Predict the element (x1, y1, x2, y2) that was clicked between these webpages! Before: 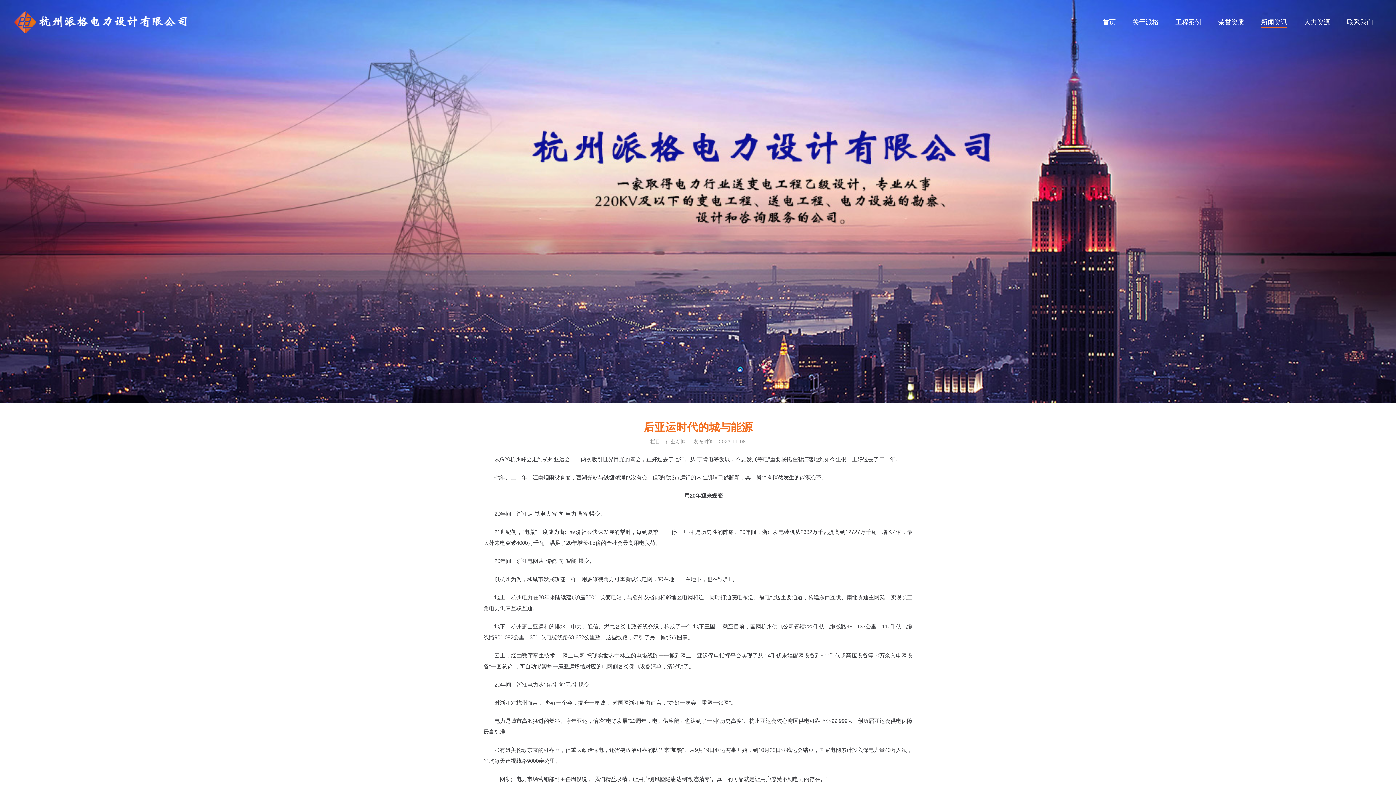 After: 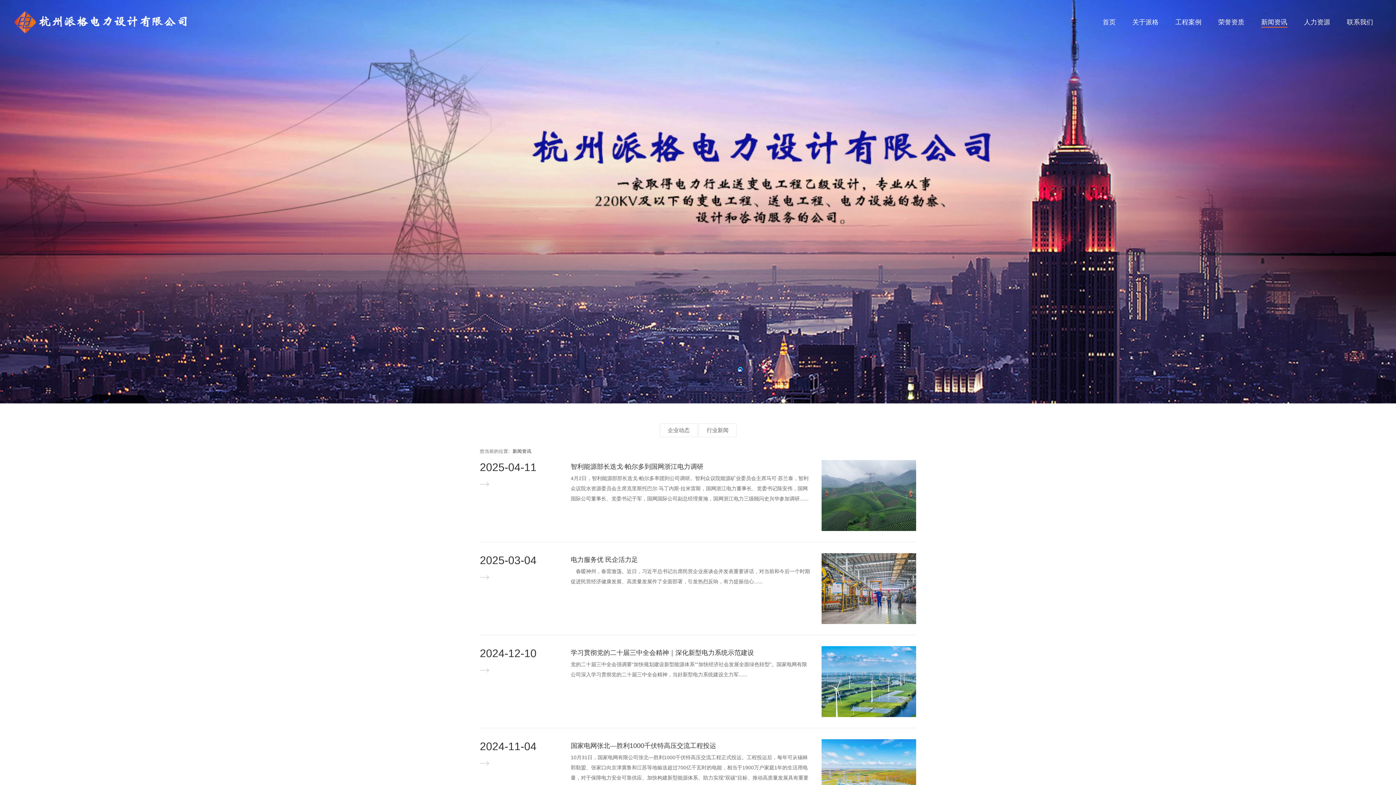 Action: bbox: (1261, 16, 1287, 27) label: 新闻资讯